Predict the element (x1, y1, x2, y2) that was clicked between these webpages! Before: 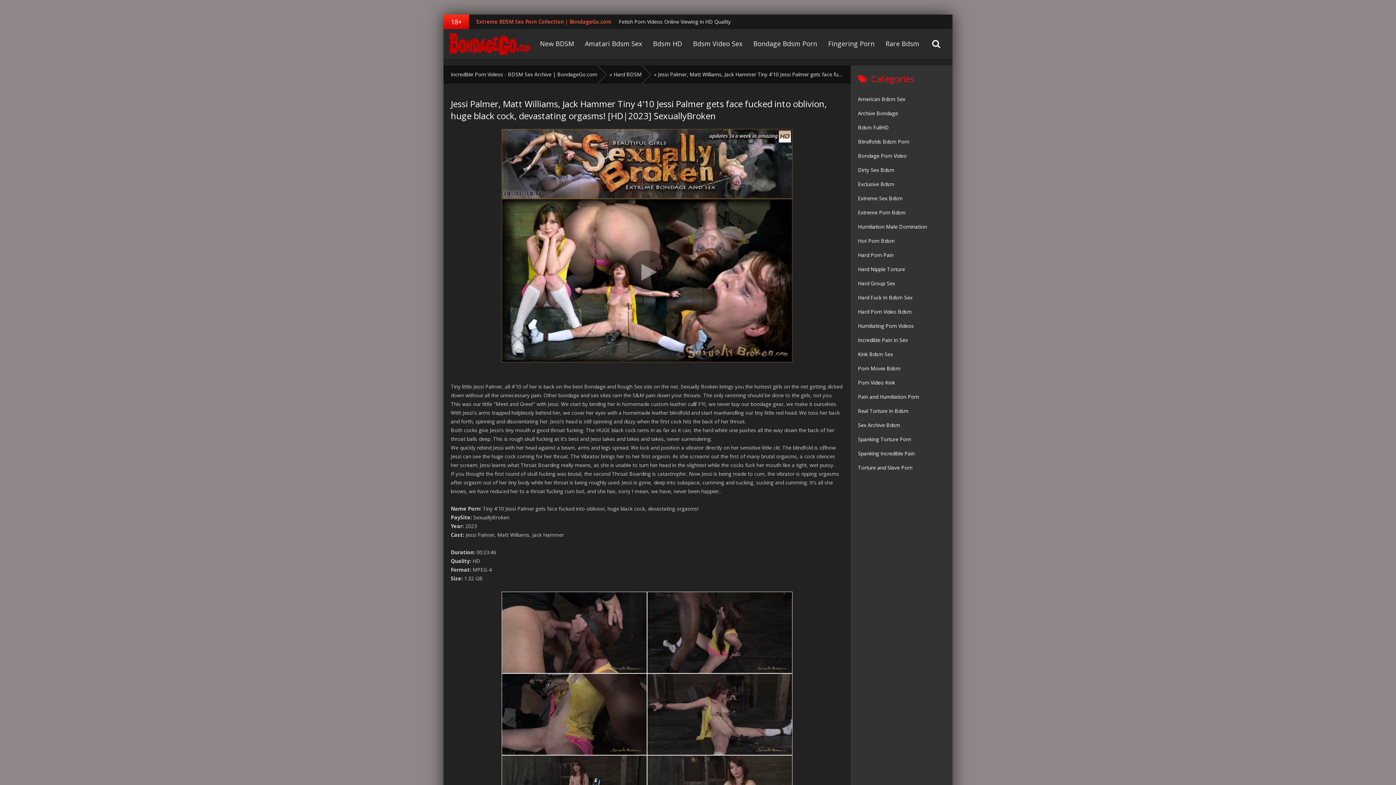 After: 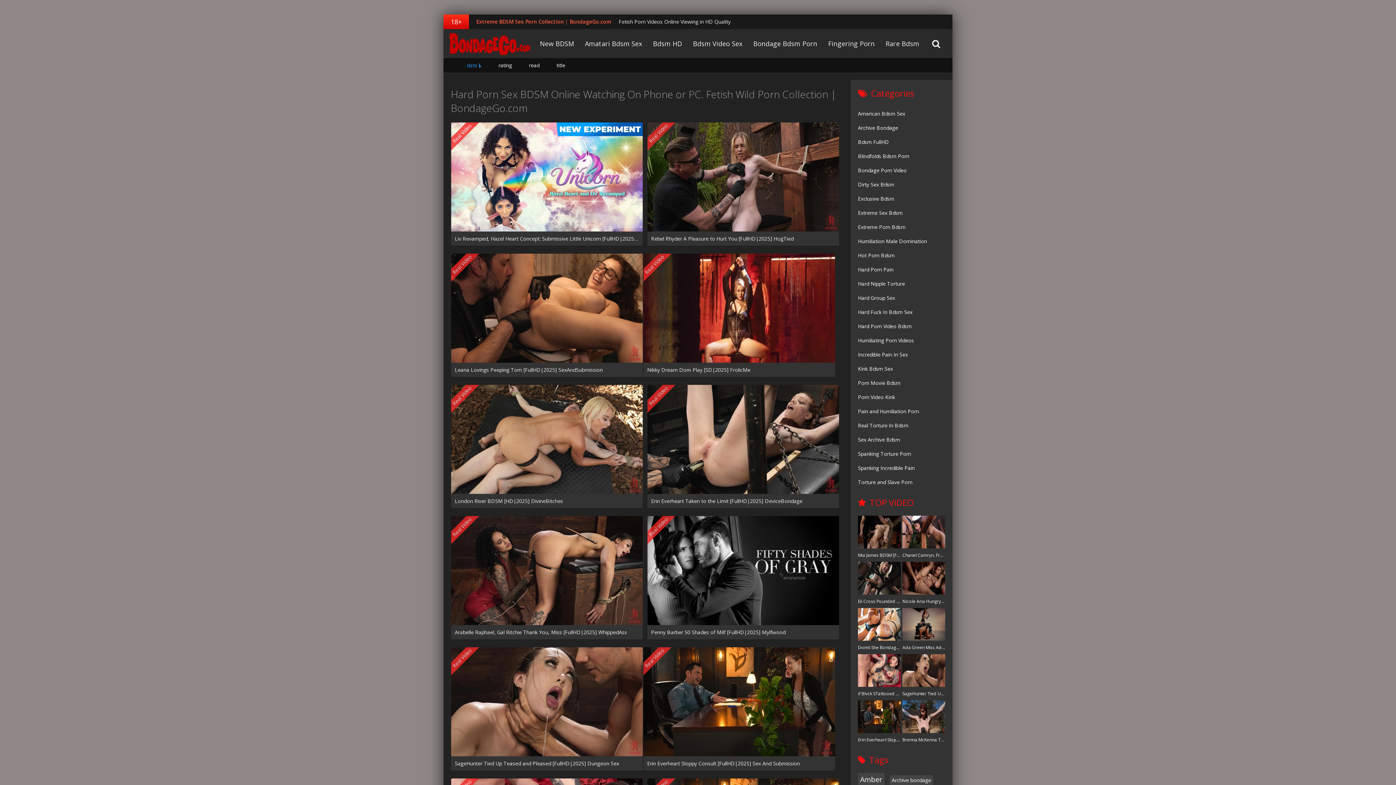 Action: label: BondageGo.com bbox: (443, 29, 534, 58)